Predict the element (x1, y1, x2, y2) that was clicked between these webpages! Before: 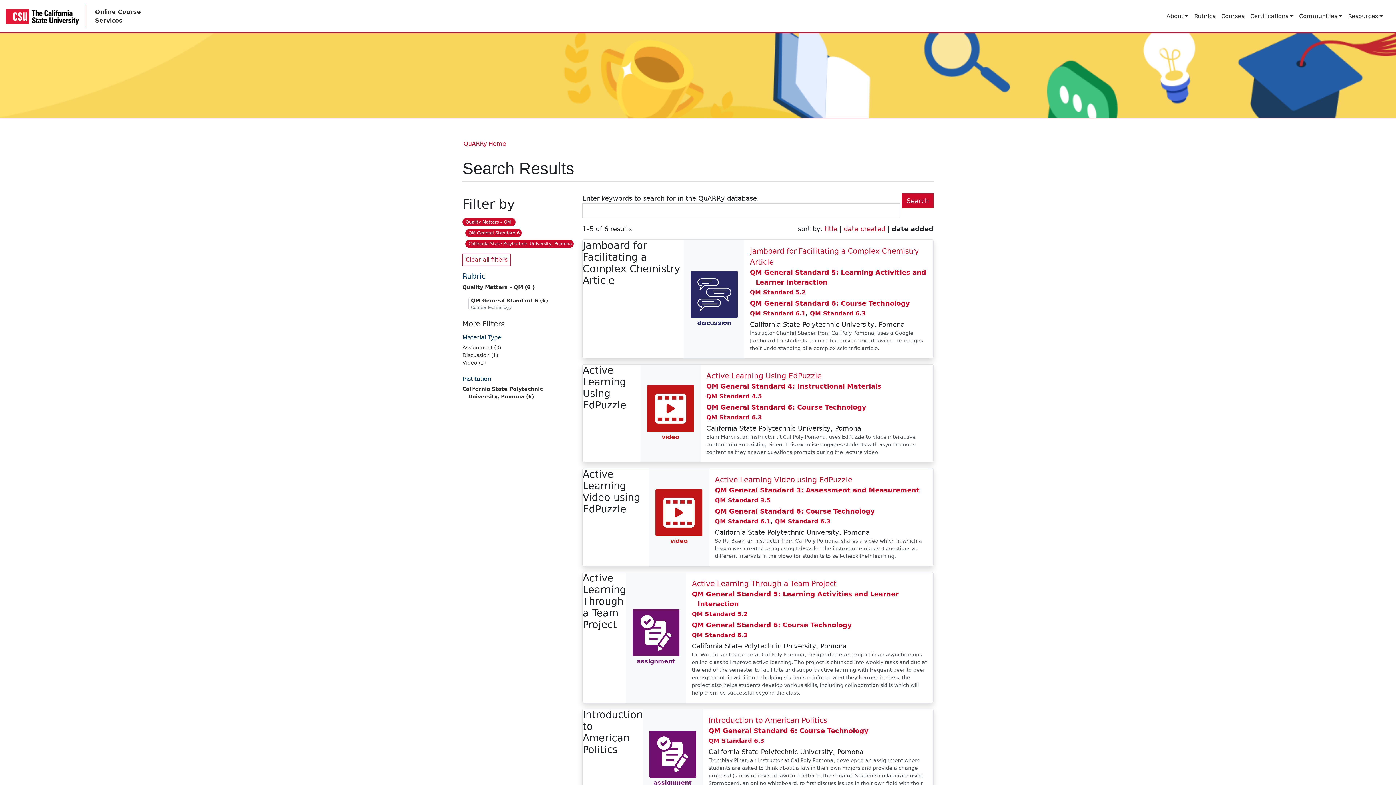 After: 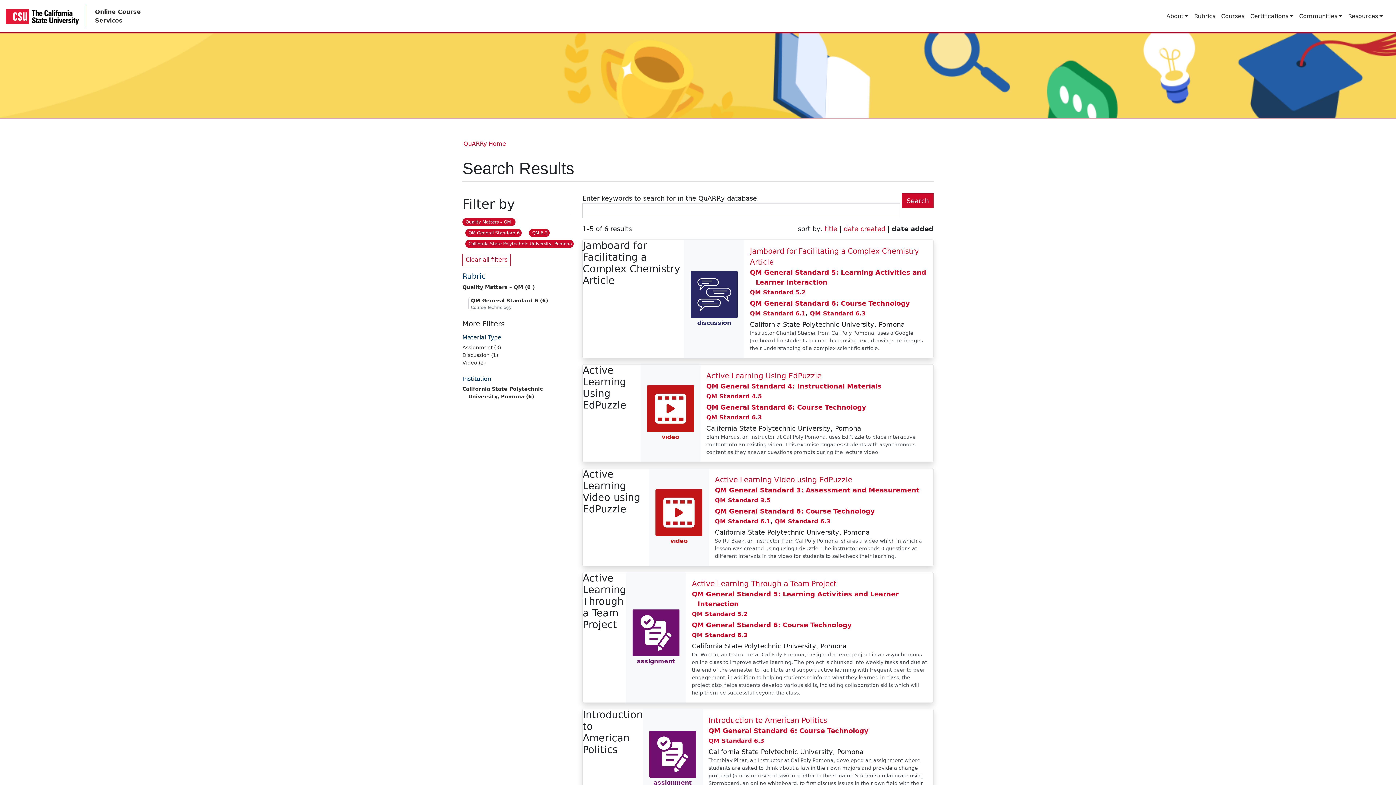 Action: bbox: (775, 518, 830, 525) label: QM Standard 6.3